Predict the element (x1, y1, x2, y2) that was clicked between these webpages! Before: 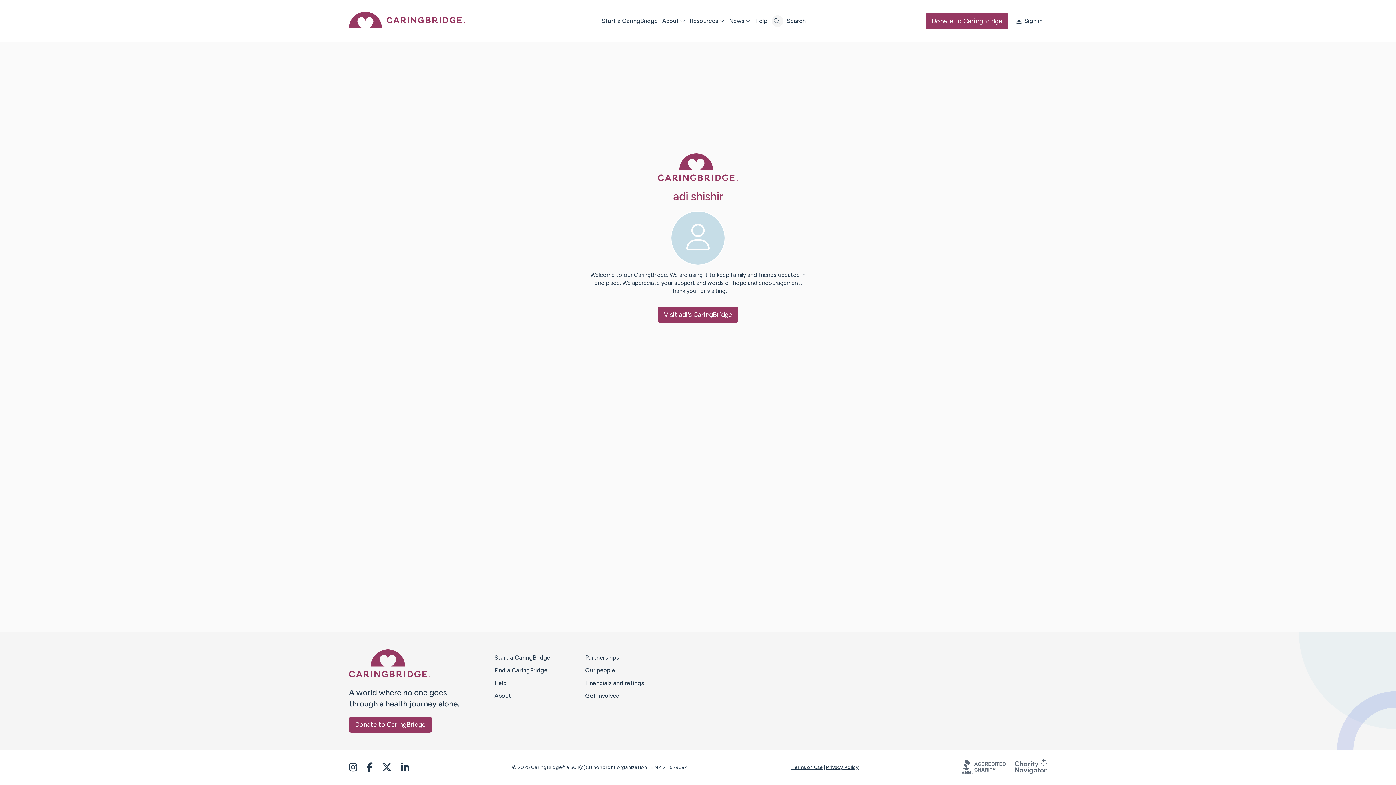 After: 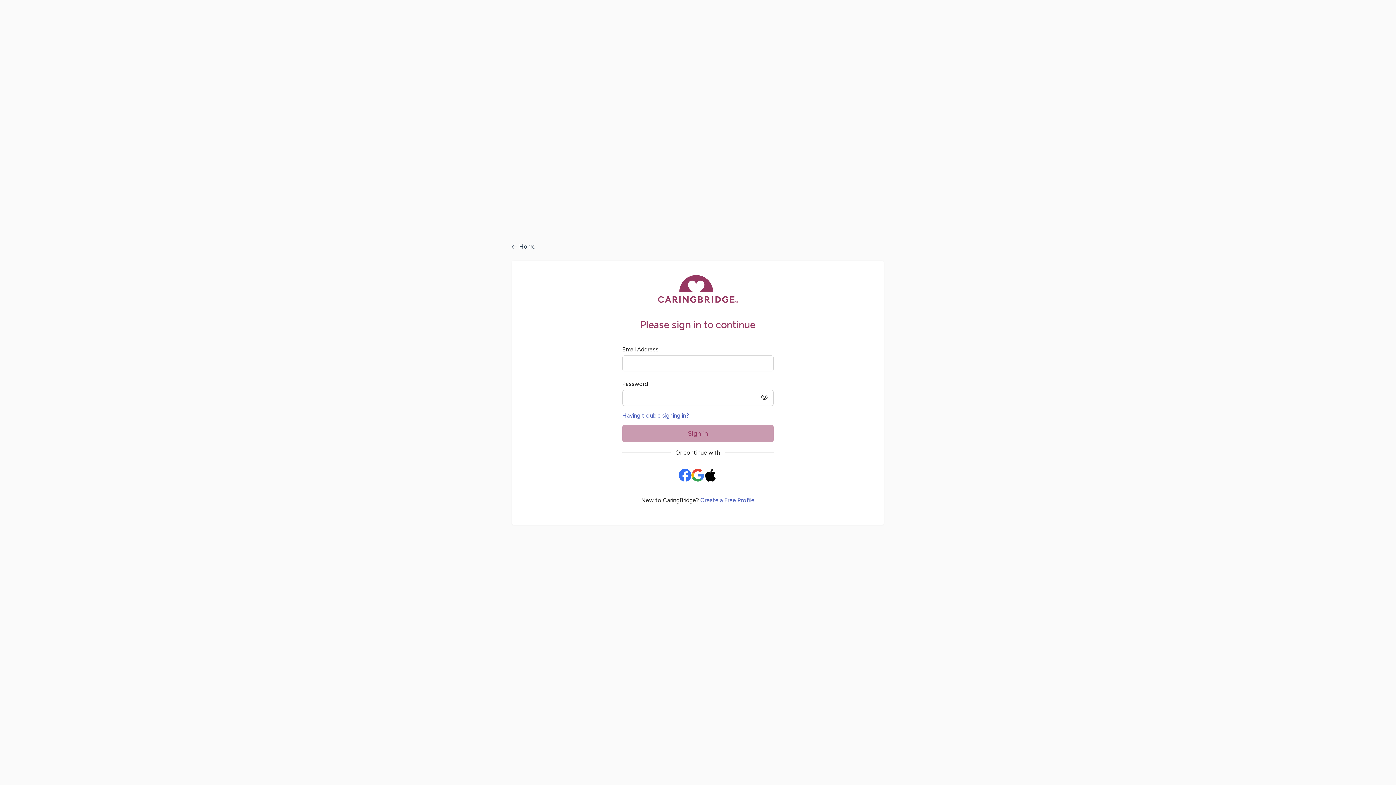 Action: bbox: (1016, 17, 1047, 24) label: Sign in